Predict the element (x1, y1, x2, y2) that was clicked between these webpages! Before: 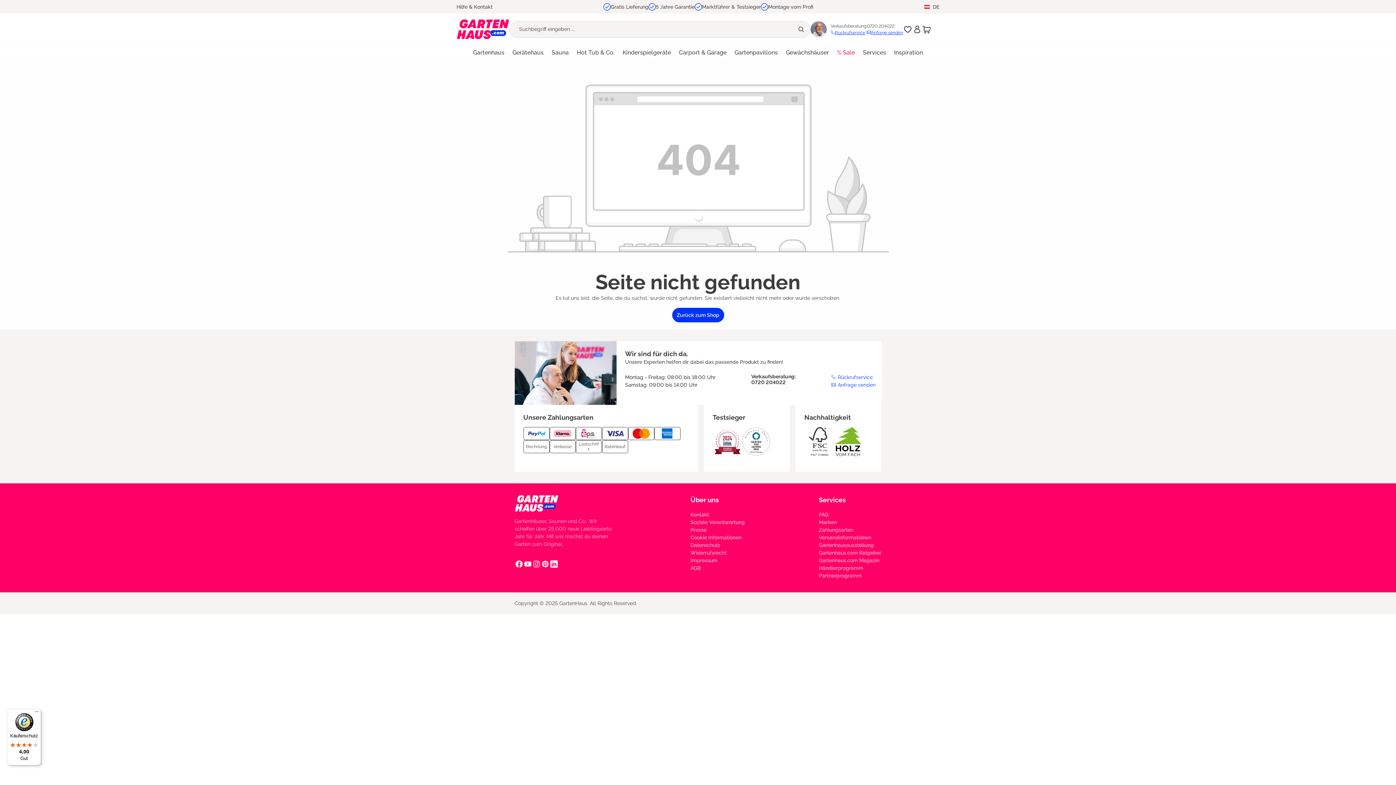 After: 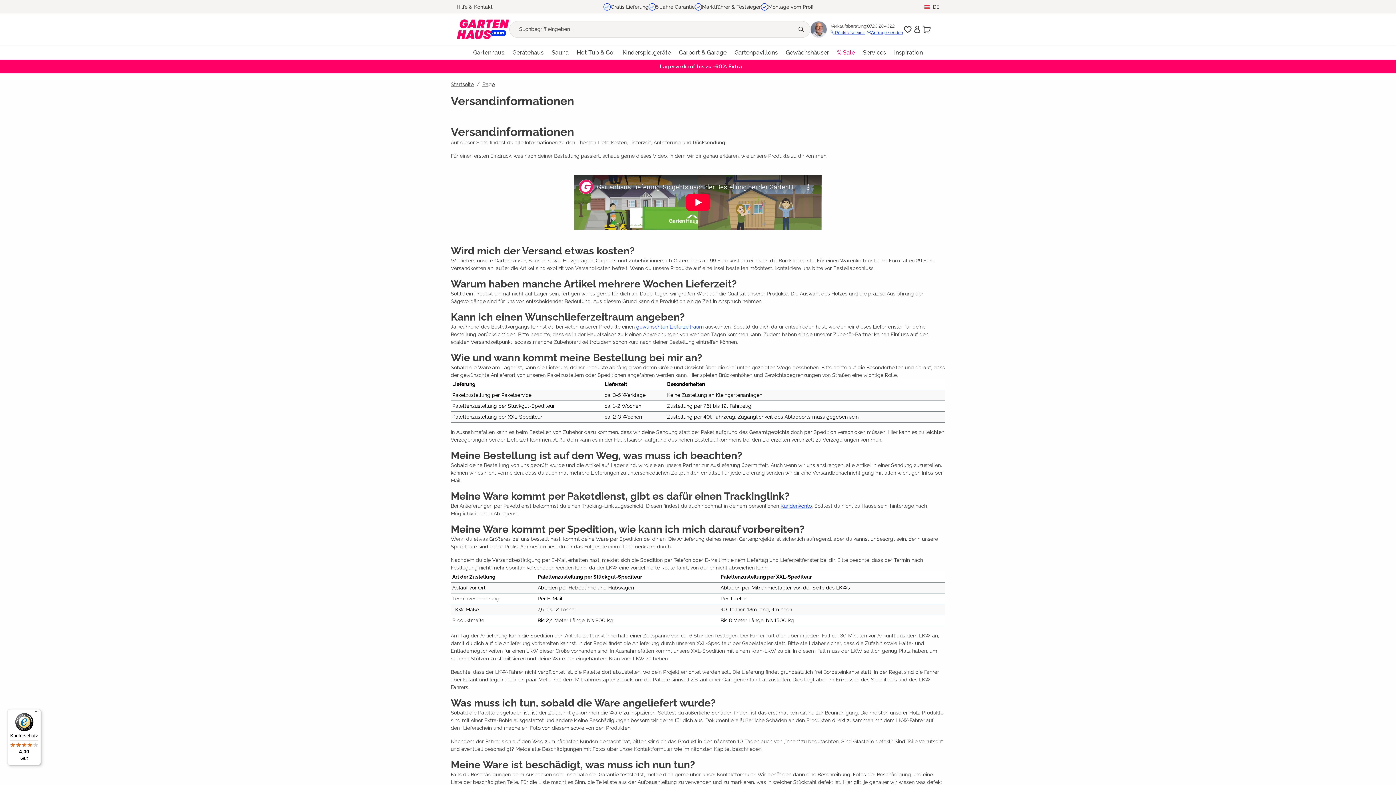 Action: bbox: (819, 534, 871, 540) label: Versandinformationen